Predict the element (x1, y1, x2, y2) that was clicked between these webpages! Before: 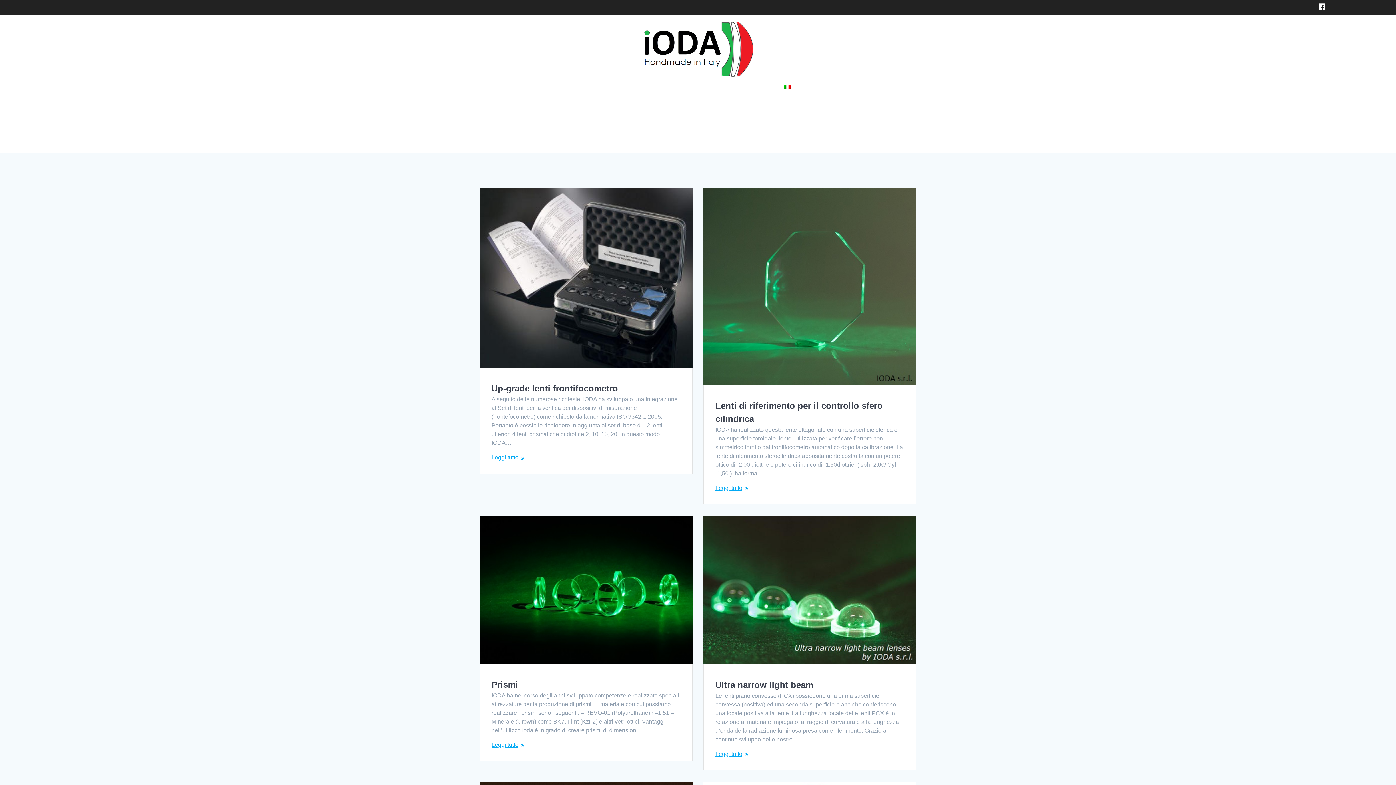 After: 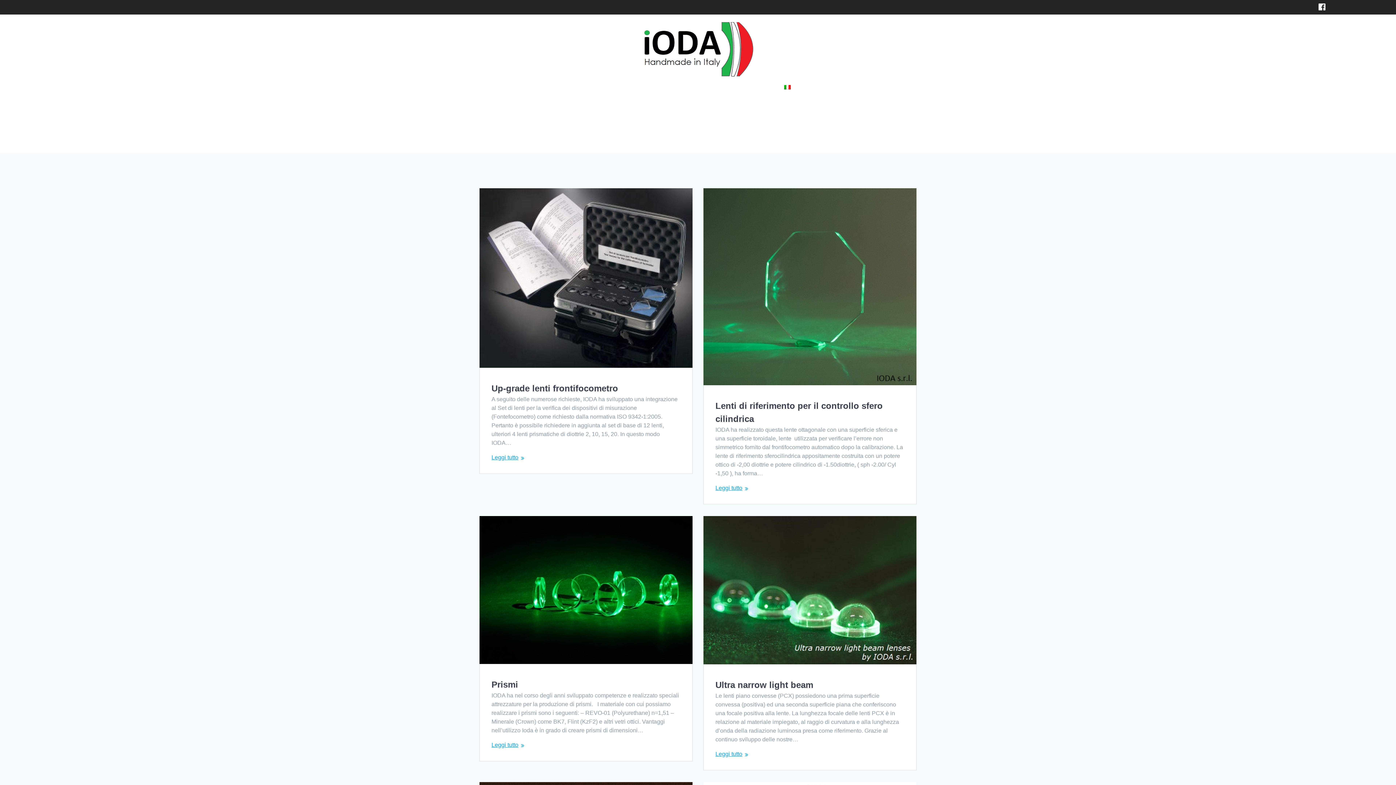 Action: bbox: (1315, 2, 1329, 12)